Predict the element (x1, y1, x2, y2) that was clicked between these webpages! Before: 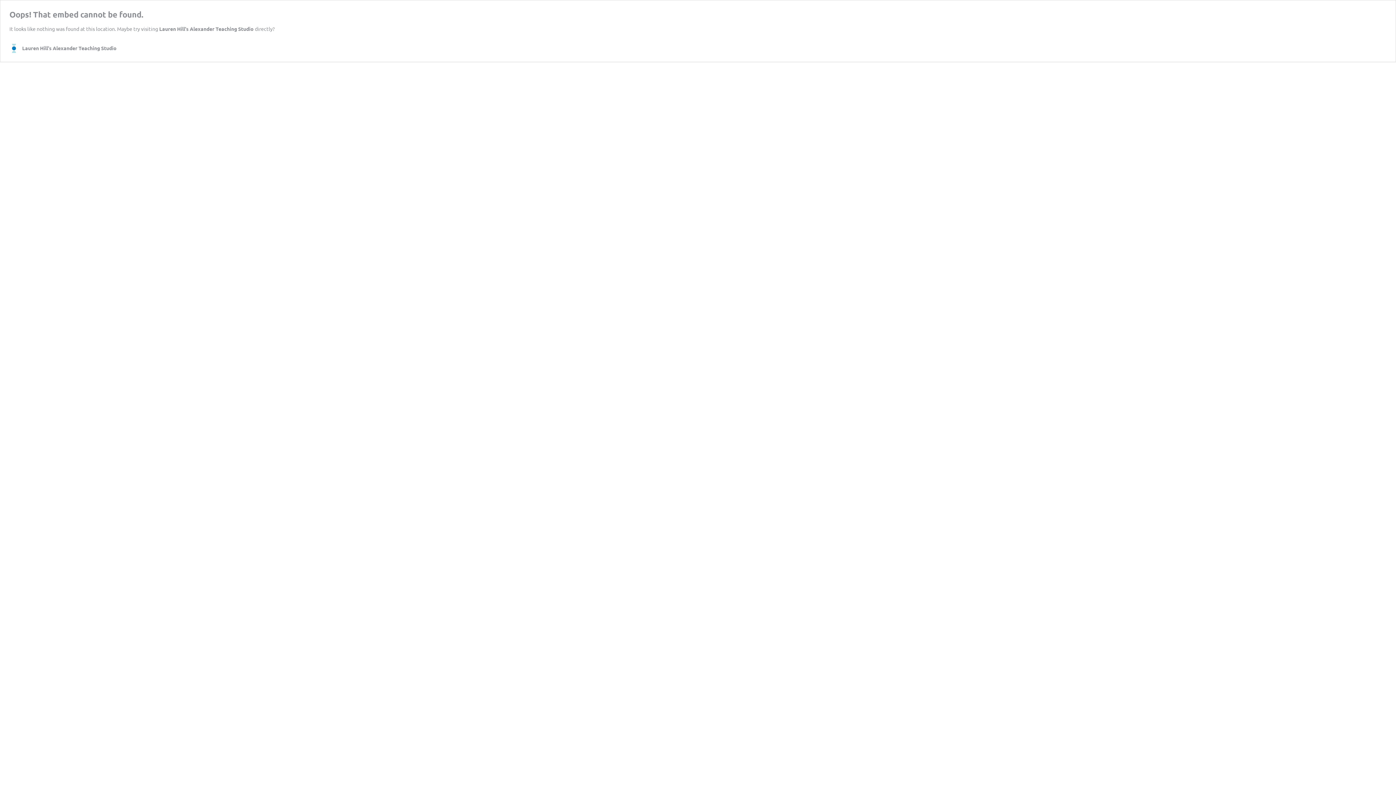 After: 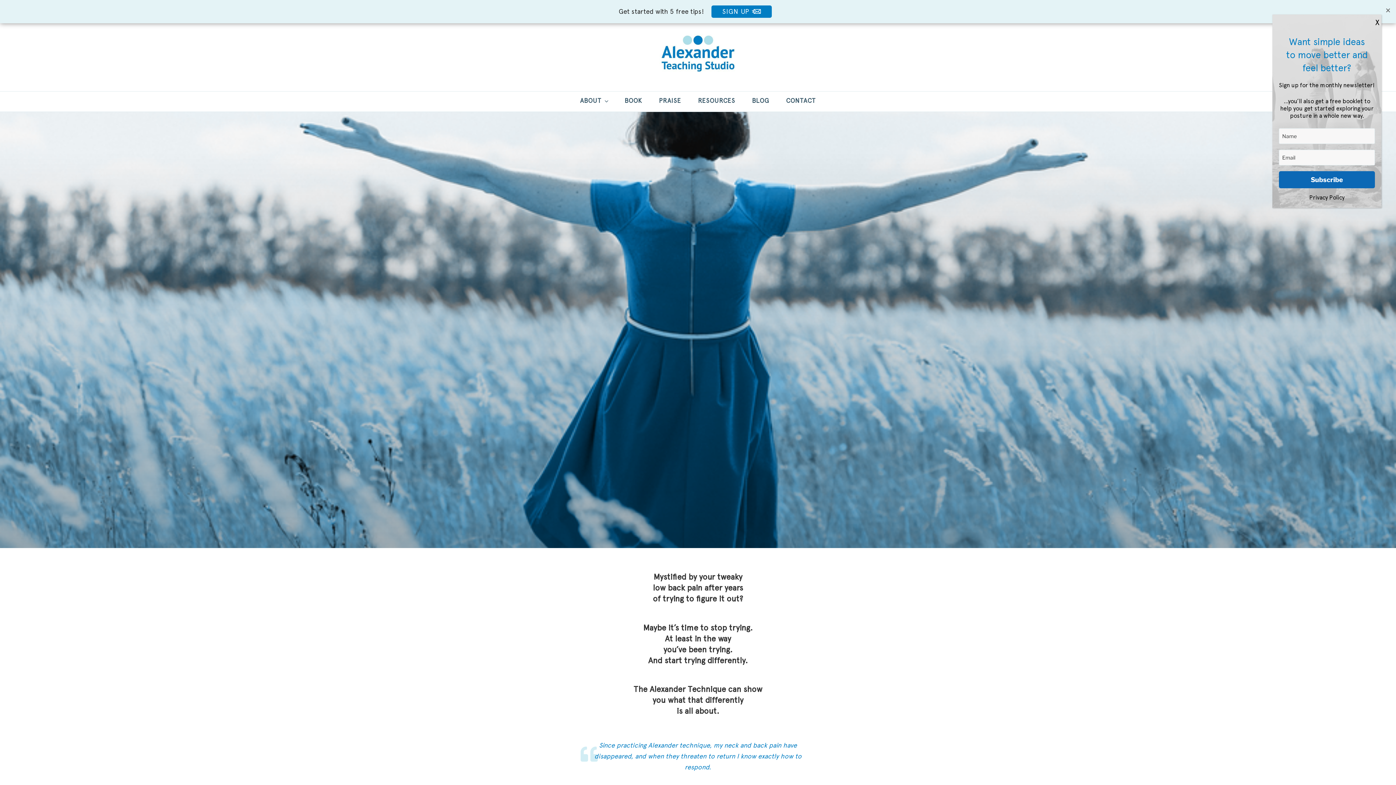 Action: bbox: (159, 25, 253, 32) label: Lauren Hill's Alexander Teaching Studio